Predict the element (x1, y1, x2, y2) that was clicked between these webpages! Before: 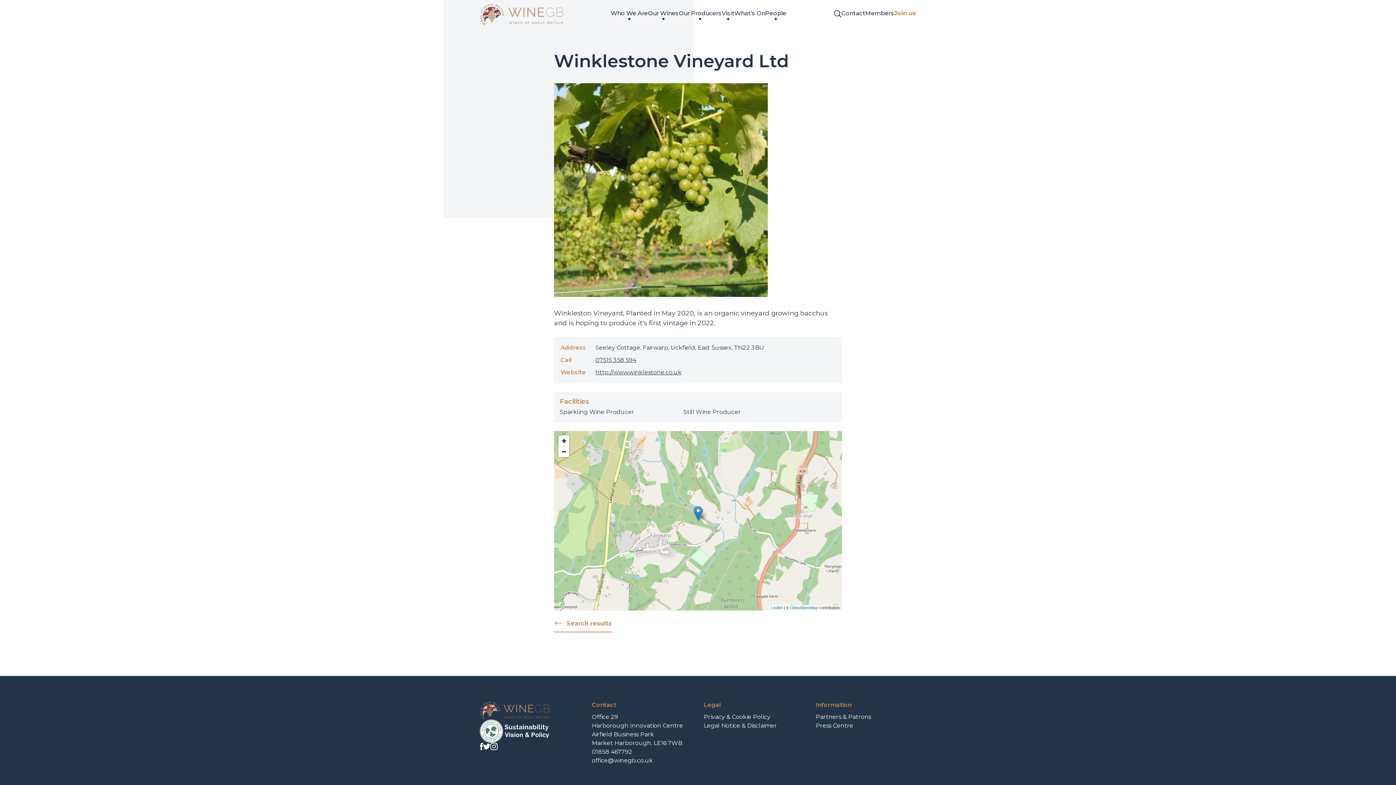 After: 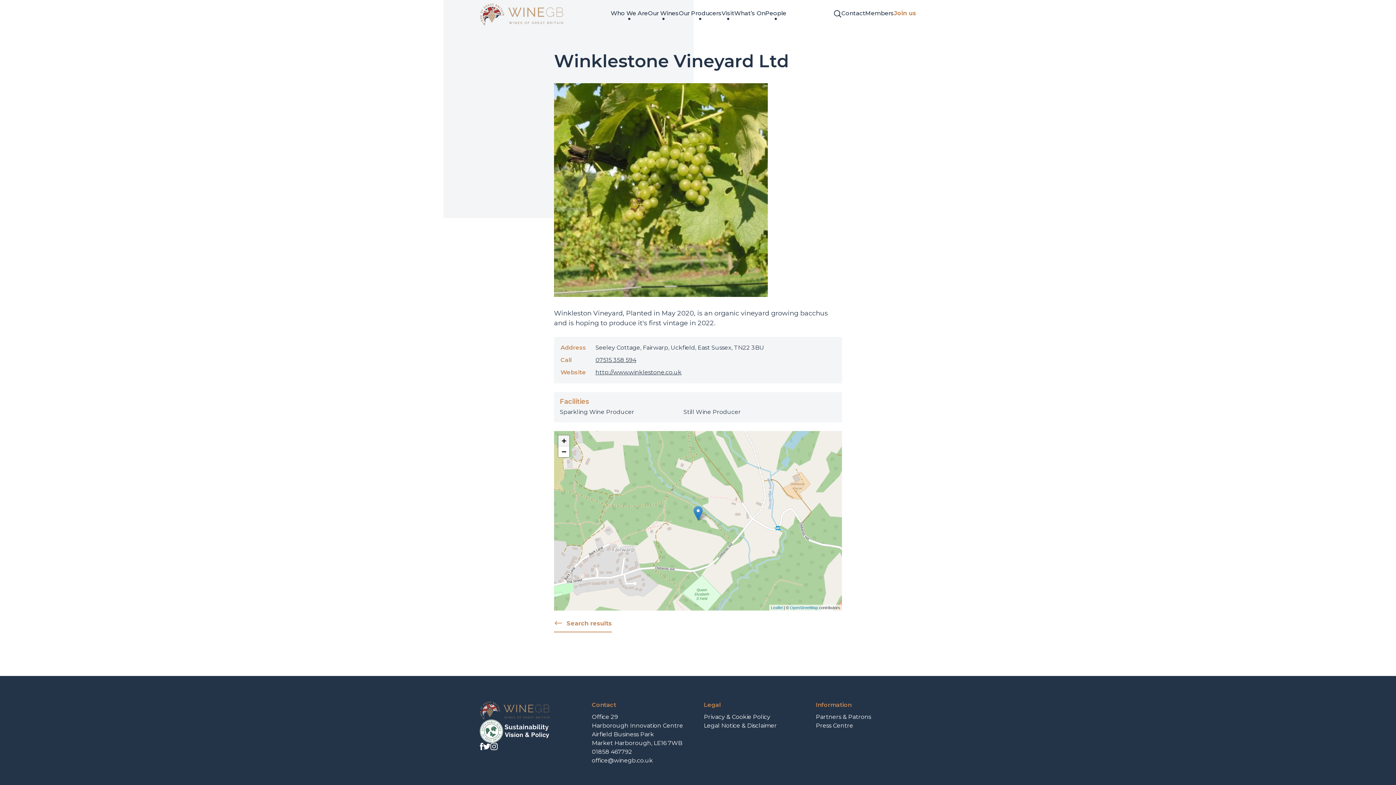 Action: bbox: (558, 435, 569, 446) label: Zoom in